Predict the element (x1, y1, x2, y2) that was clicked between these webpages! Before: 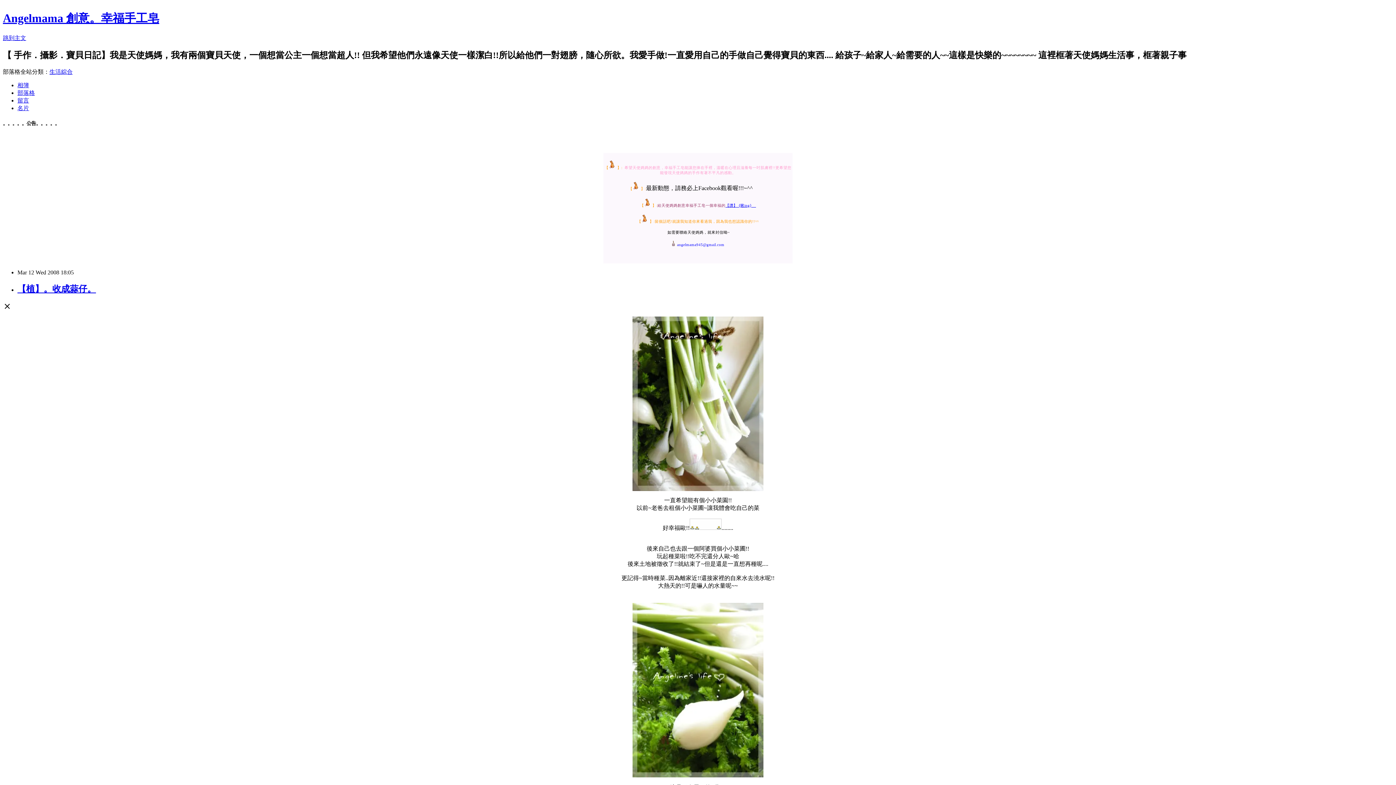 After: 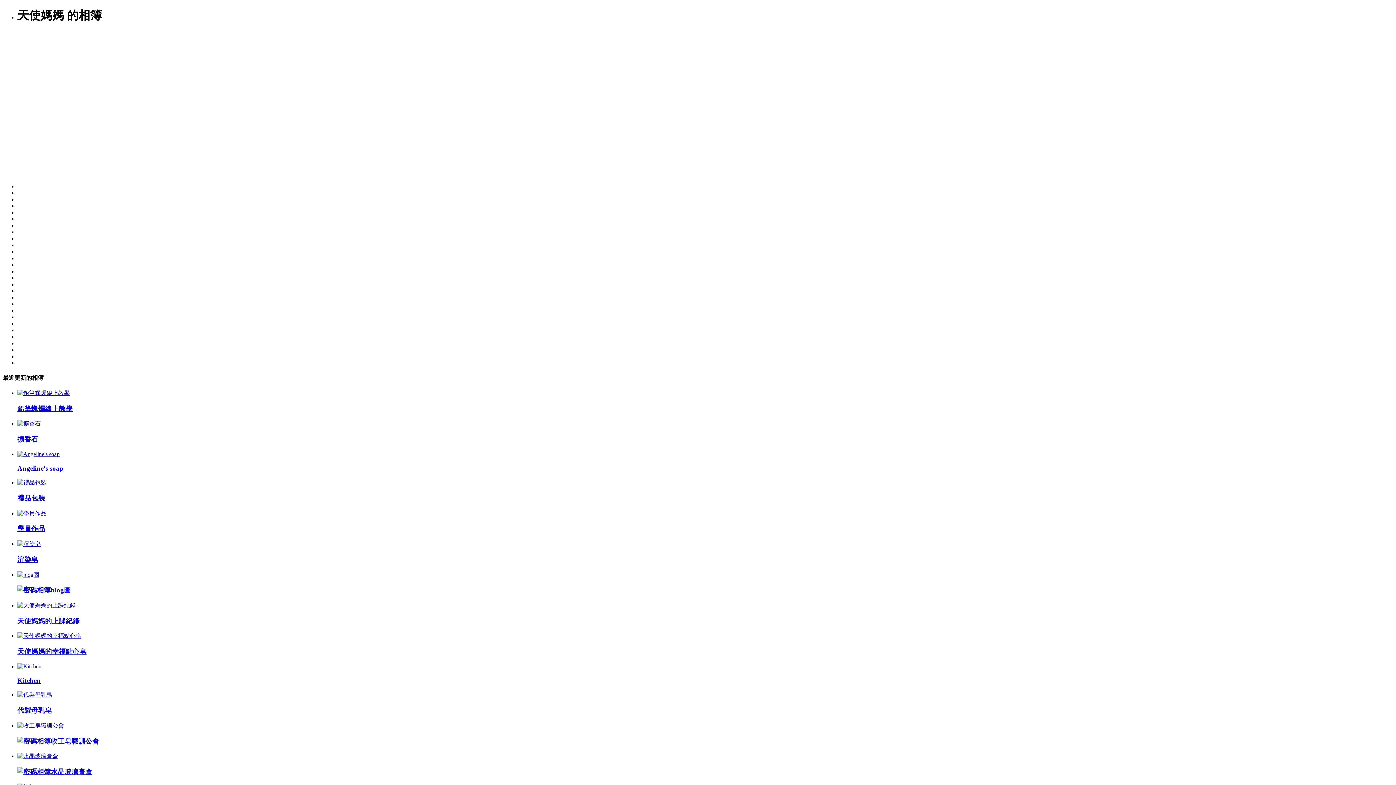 Action: bbox: (17, 82, 29, 88) label: 相簿